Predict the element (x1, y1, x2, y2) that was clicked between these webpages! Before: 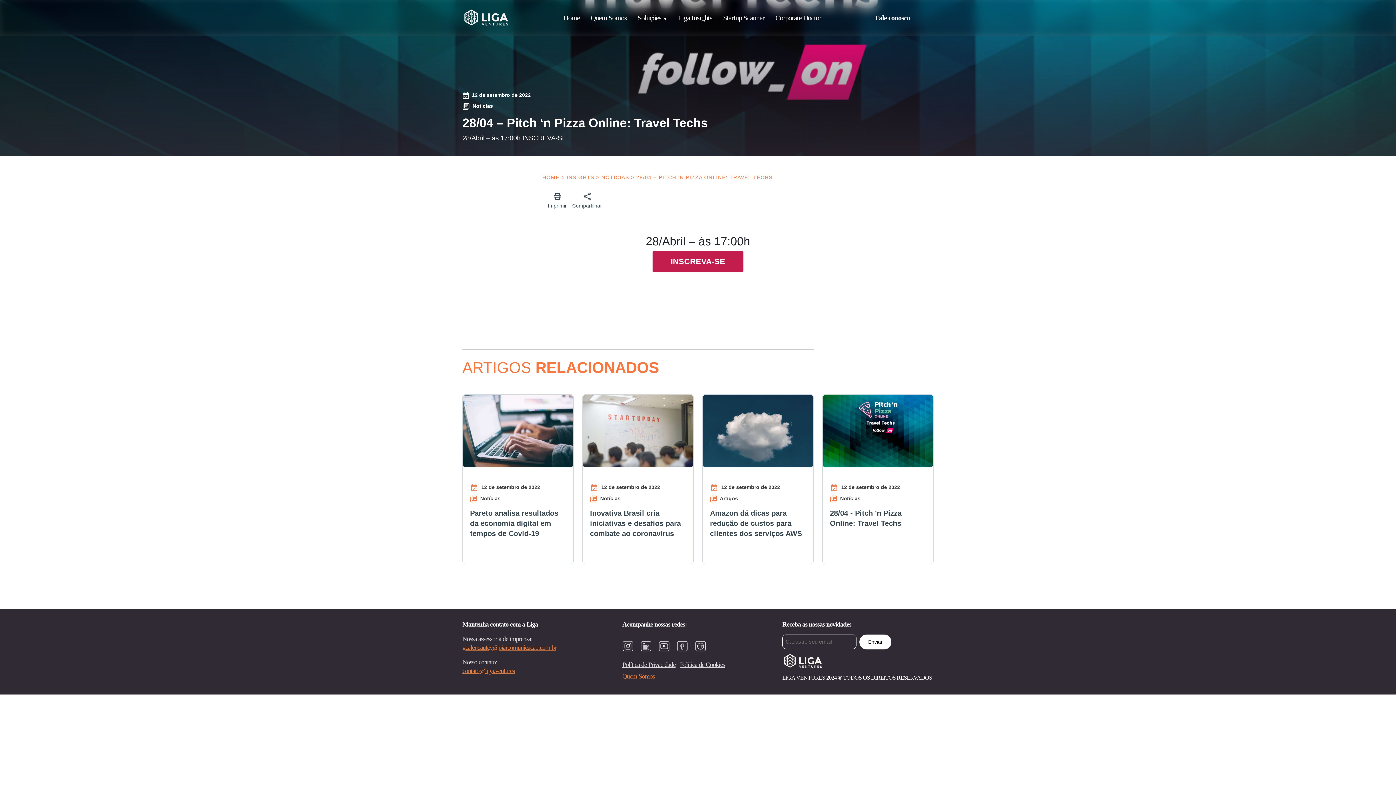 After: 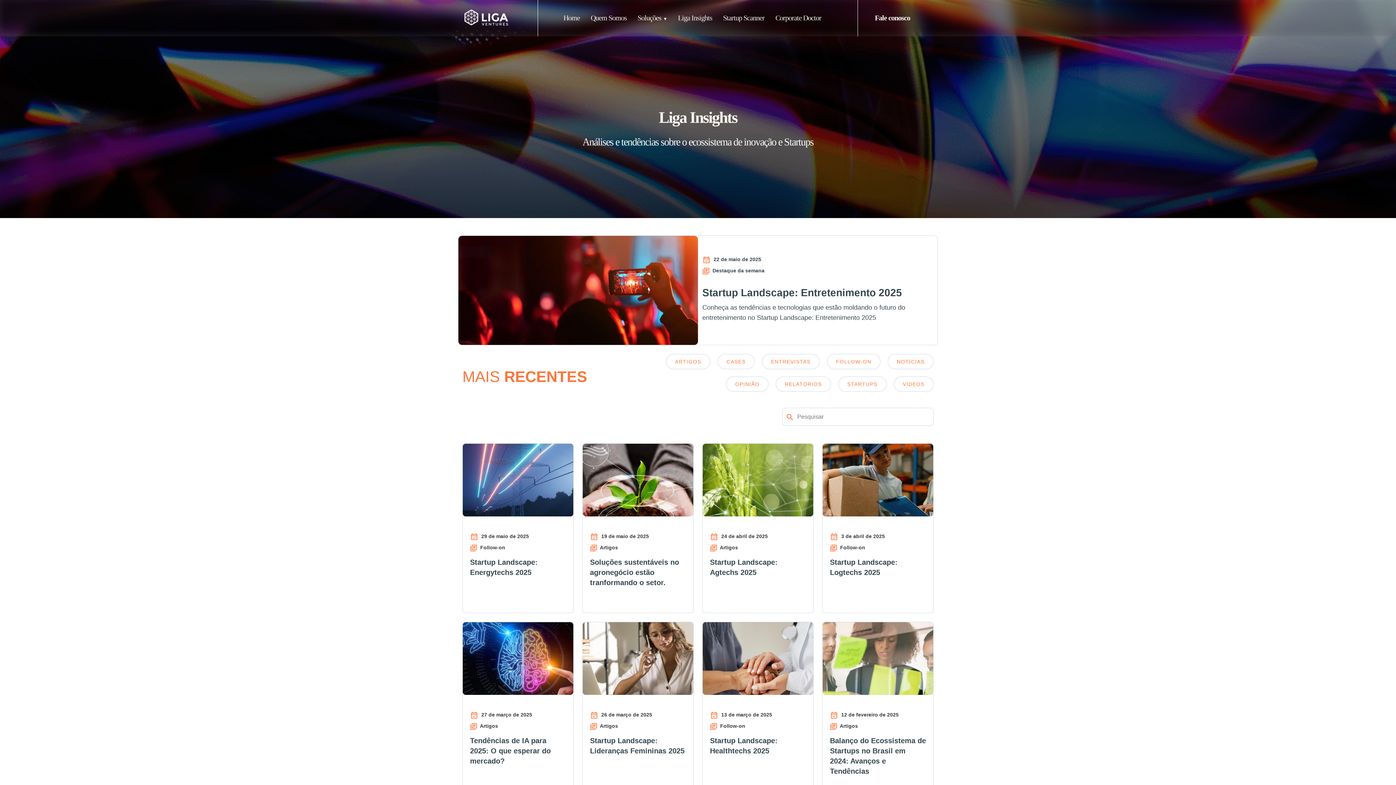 Action: label: INSIGHTS bbox: (566, 174, 594, 180)